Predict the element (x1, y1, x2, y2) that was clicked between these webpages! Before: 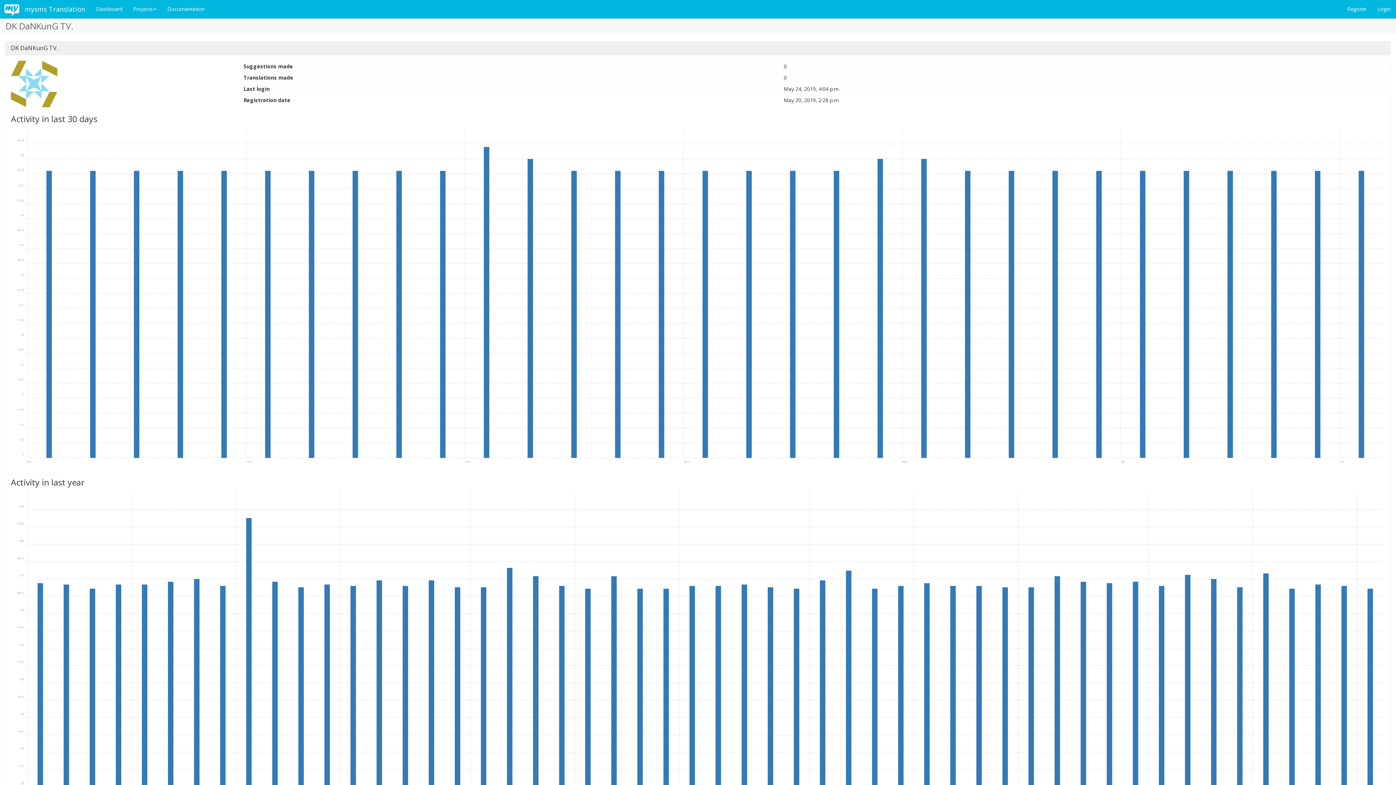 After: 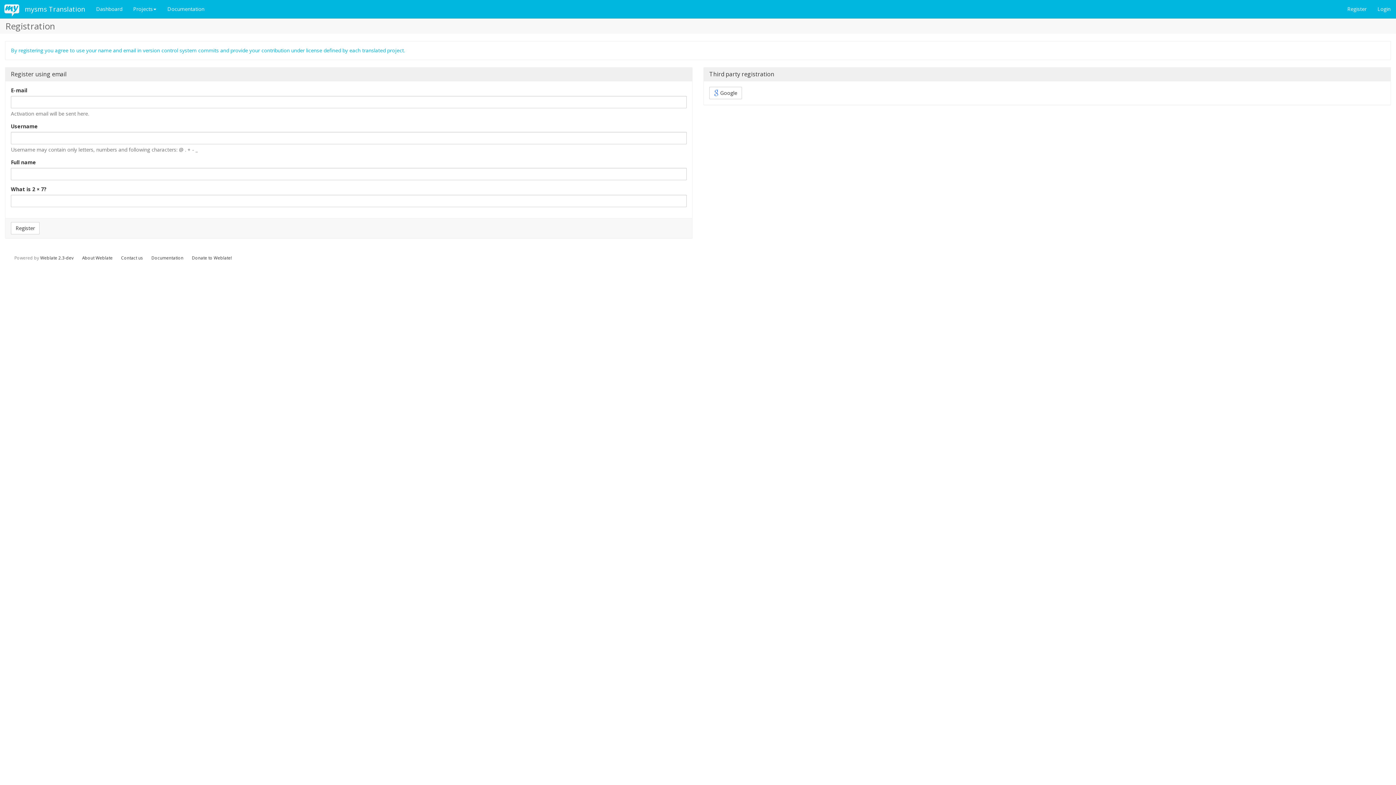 Action: label: Register bbox: (1342, 0, 1372, 18)